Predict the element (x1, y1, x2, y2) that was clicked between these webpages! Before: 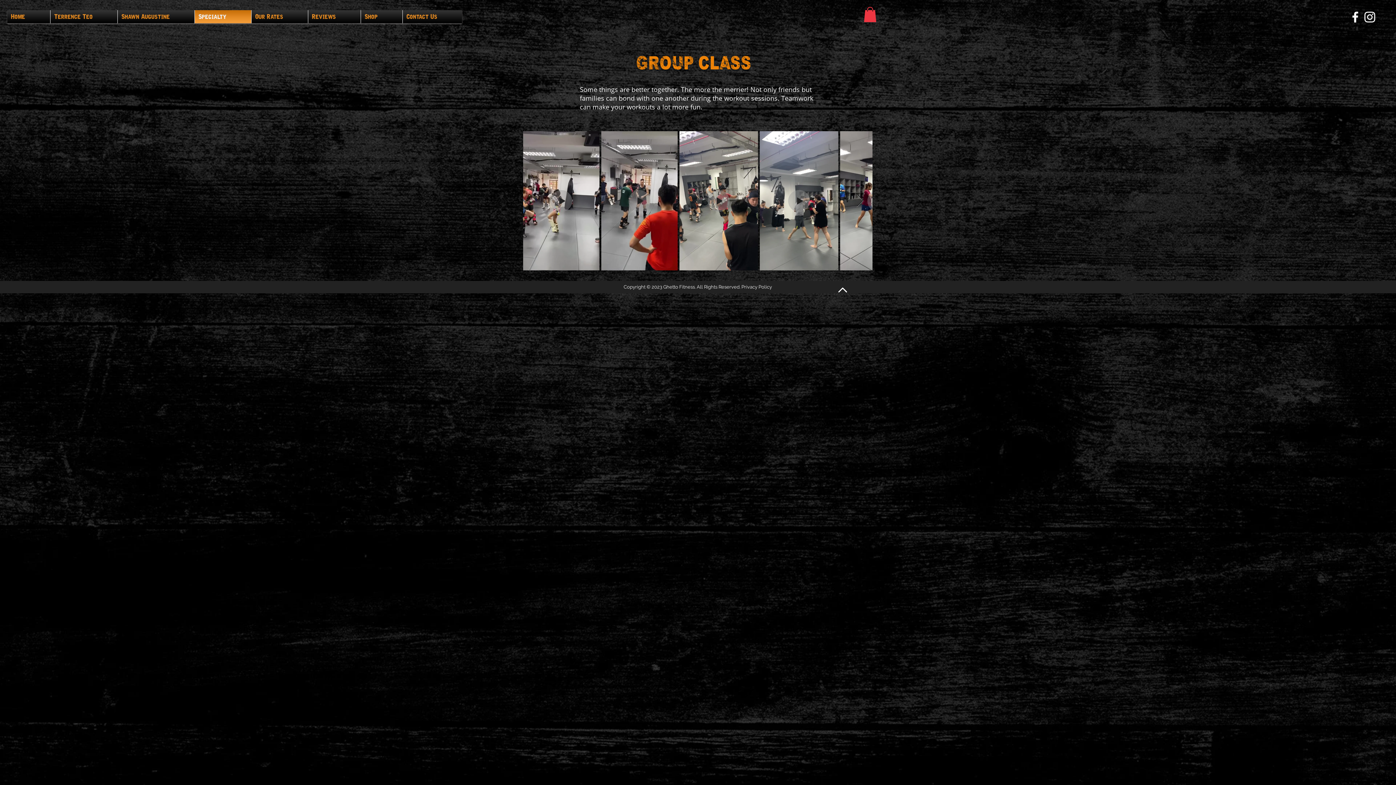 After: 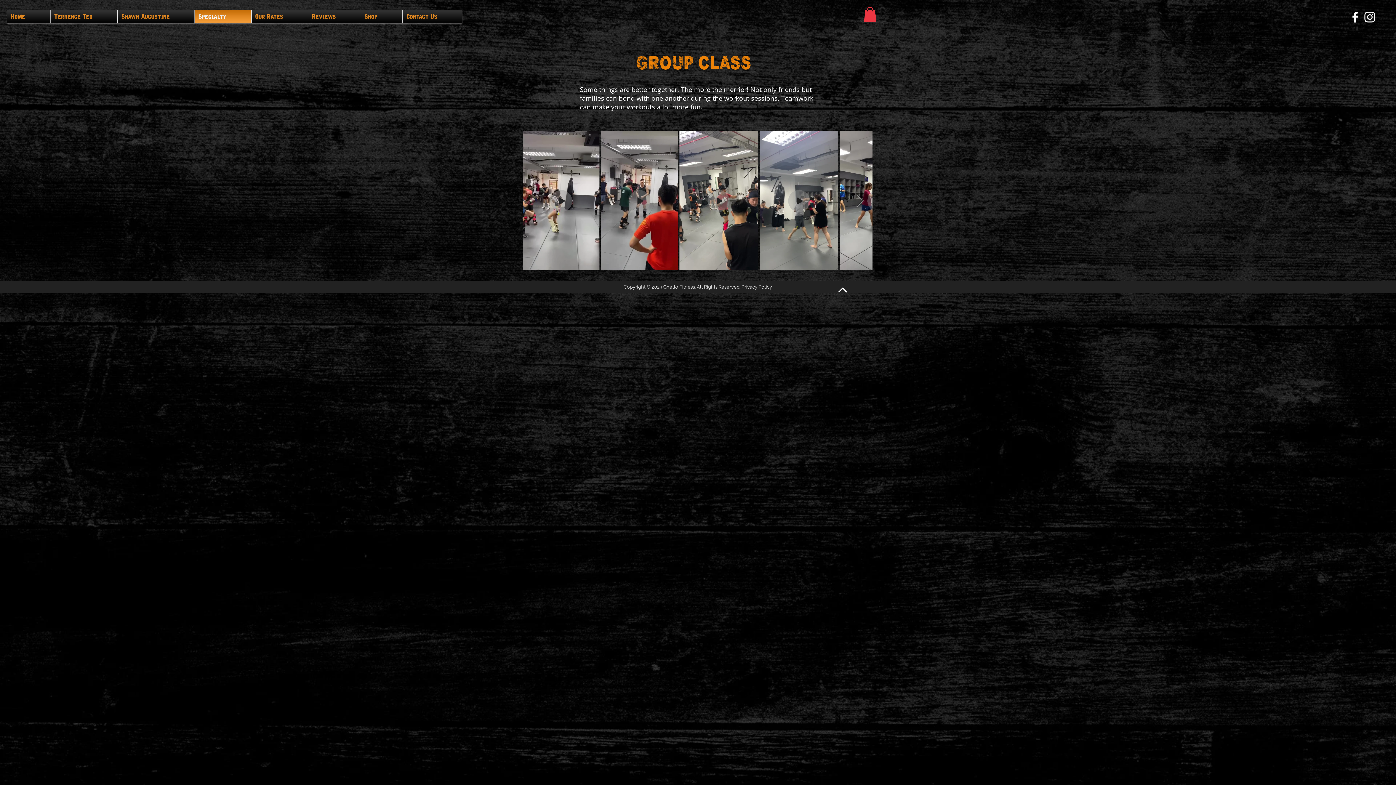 Action: bbox: (864, 6, 876, 22)